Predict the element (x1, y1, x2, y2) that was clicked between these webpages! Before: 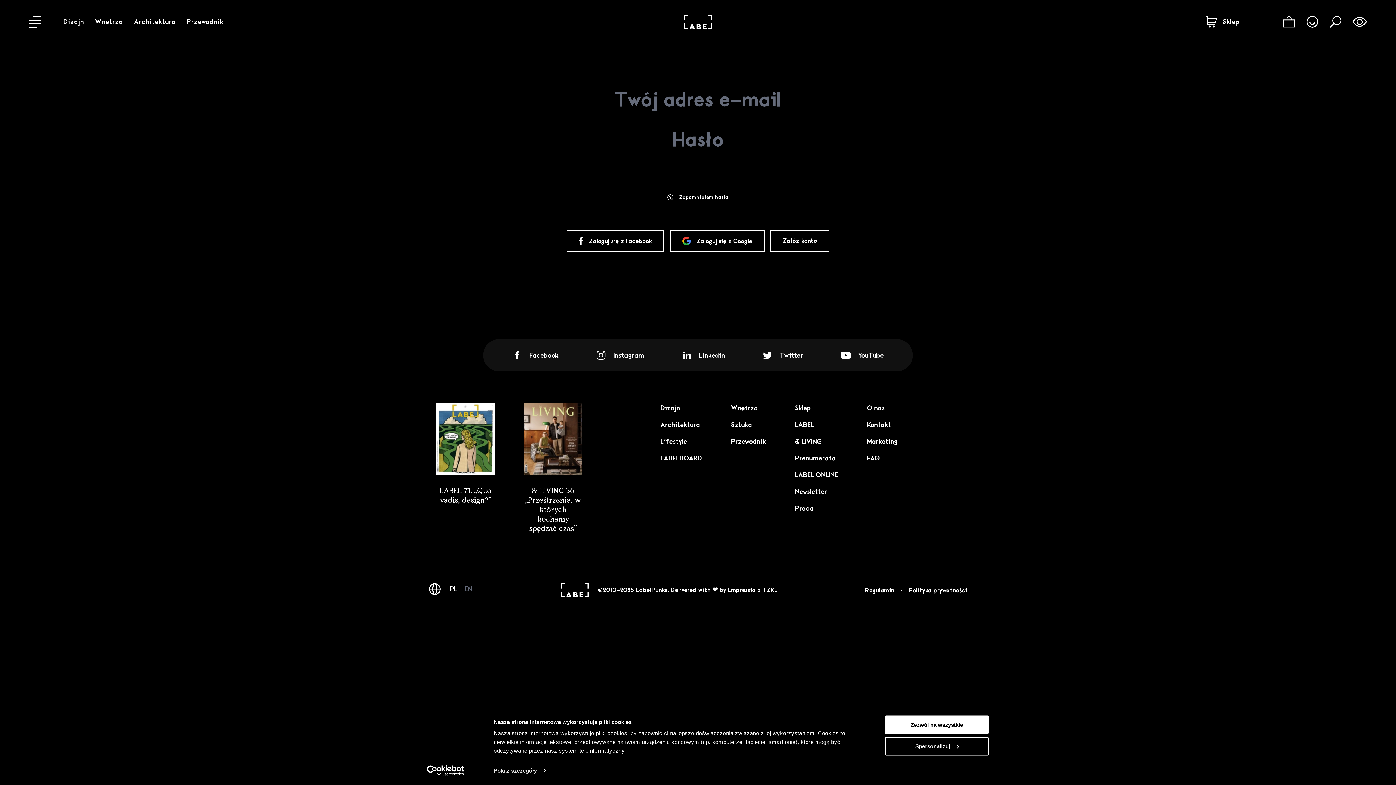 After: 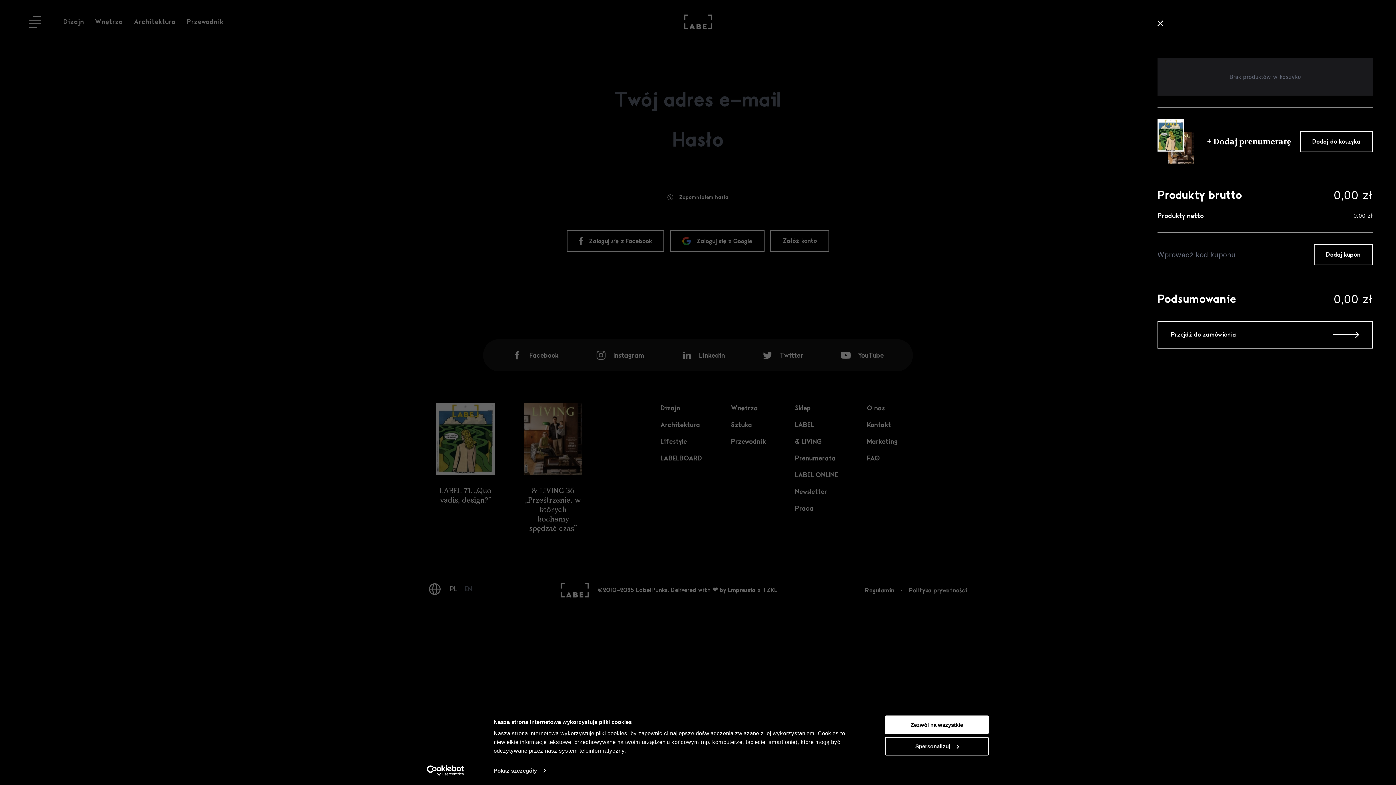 Action: label: 0 bbox: (1283, 16, 1295, 27)